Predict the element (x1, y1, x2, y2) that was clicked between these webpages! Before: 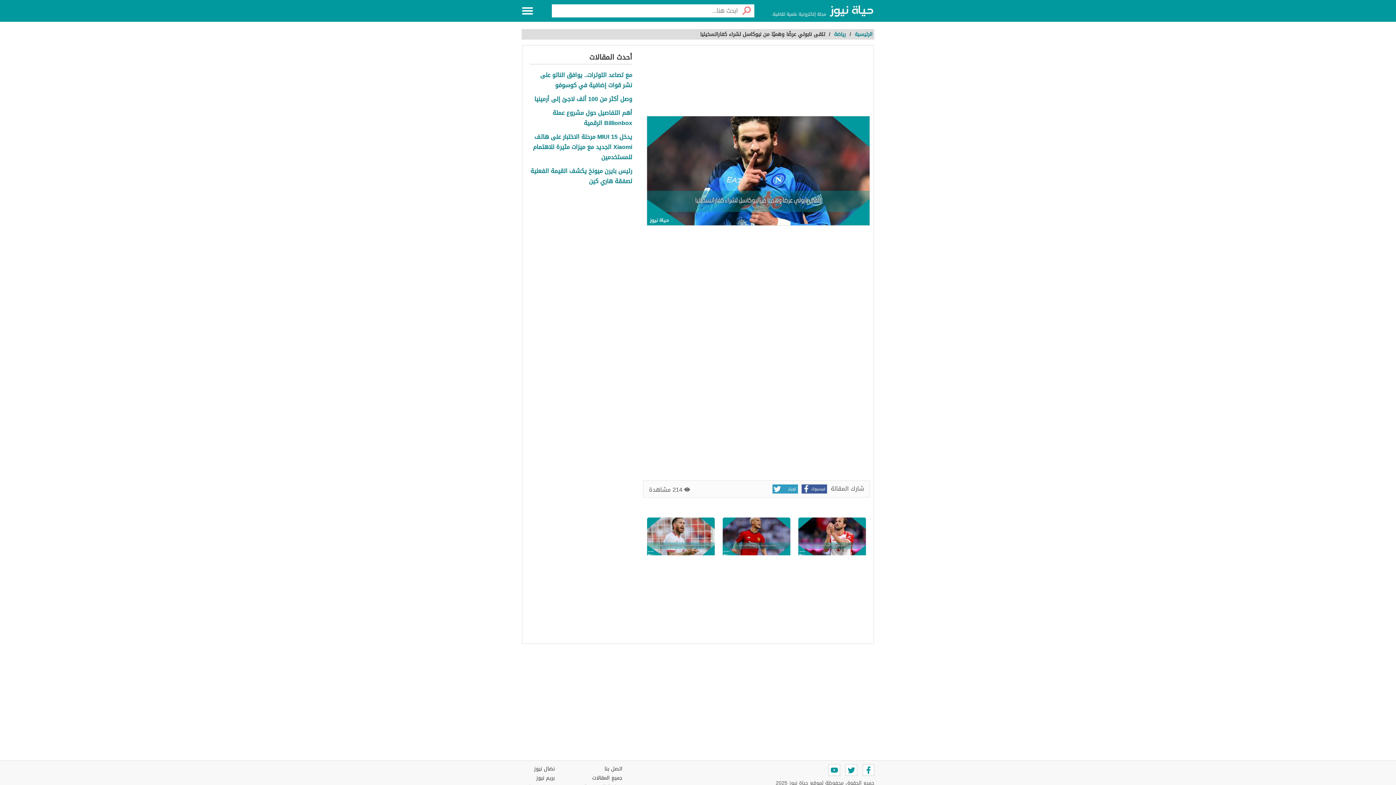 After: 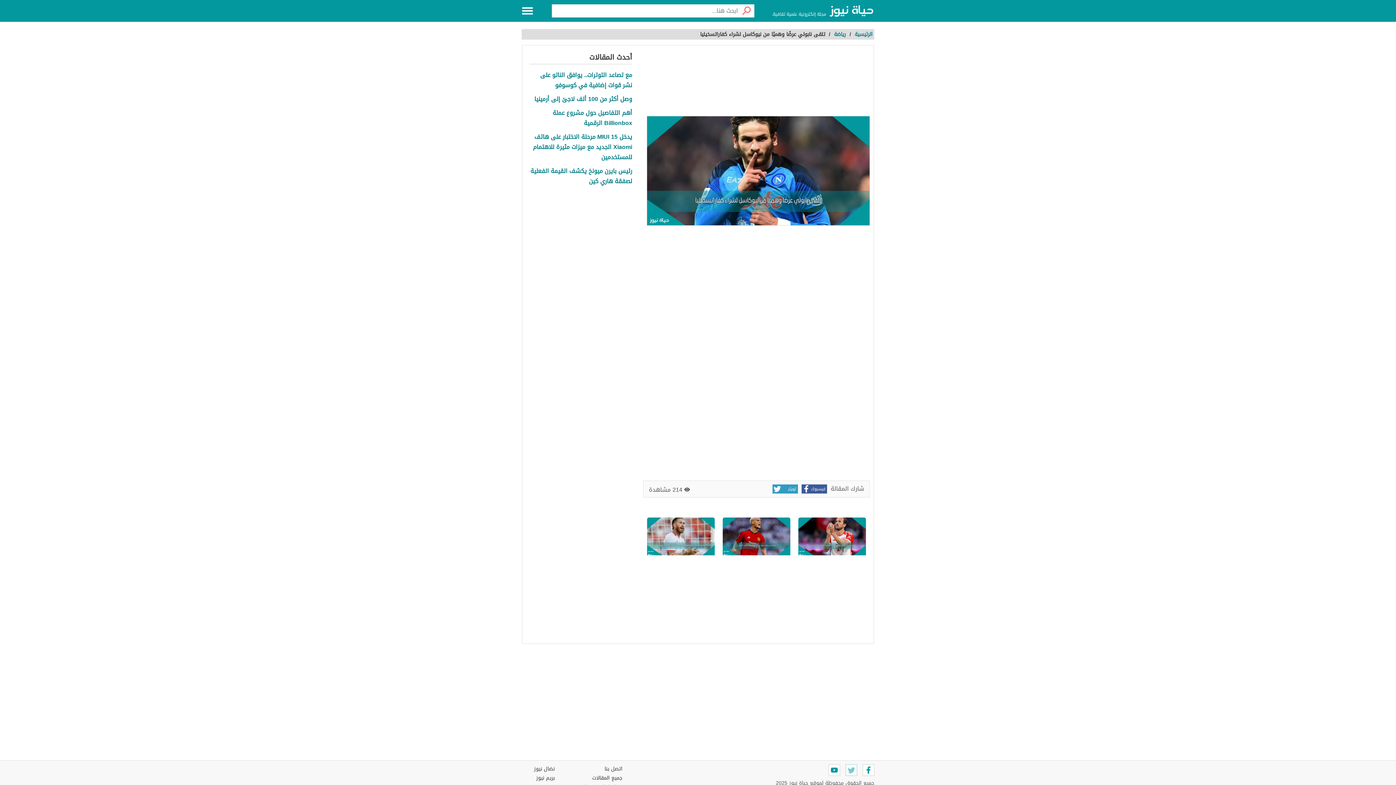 Action: bbox: (845, 764, 857, 776)